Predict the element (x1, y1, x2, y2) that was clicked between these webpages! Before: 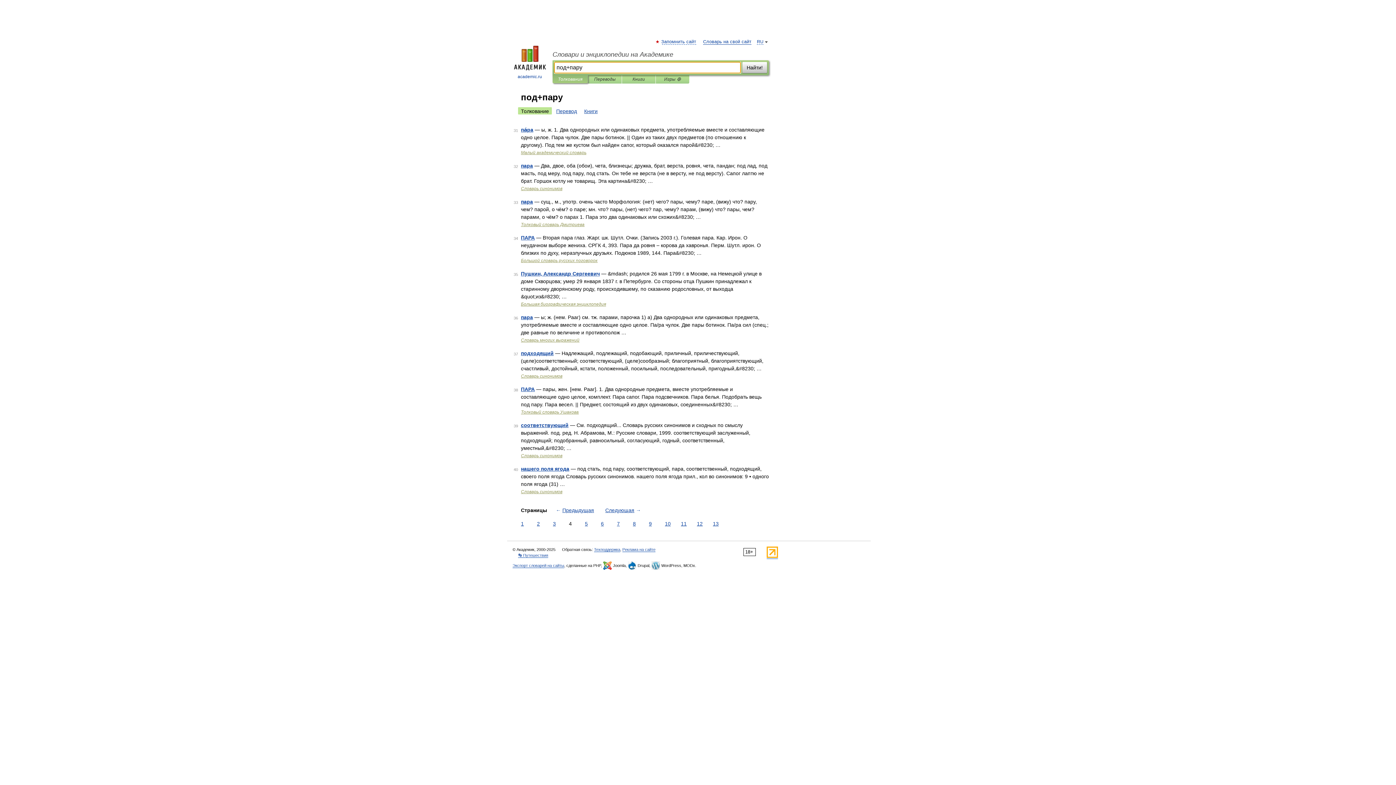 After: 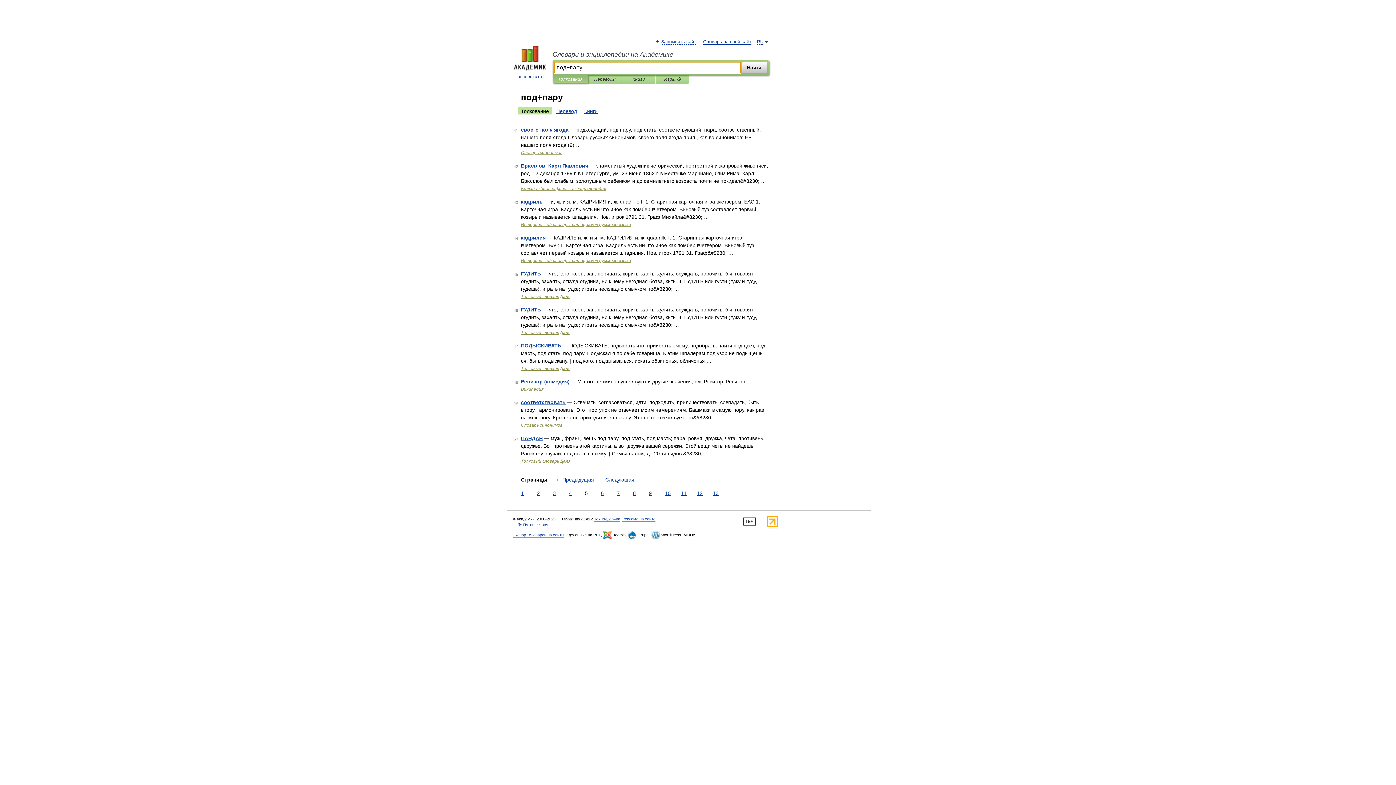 Action: bbox: (603, 506, 642, 514) label: Следующая →